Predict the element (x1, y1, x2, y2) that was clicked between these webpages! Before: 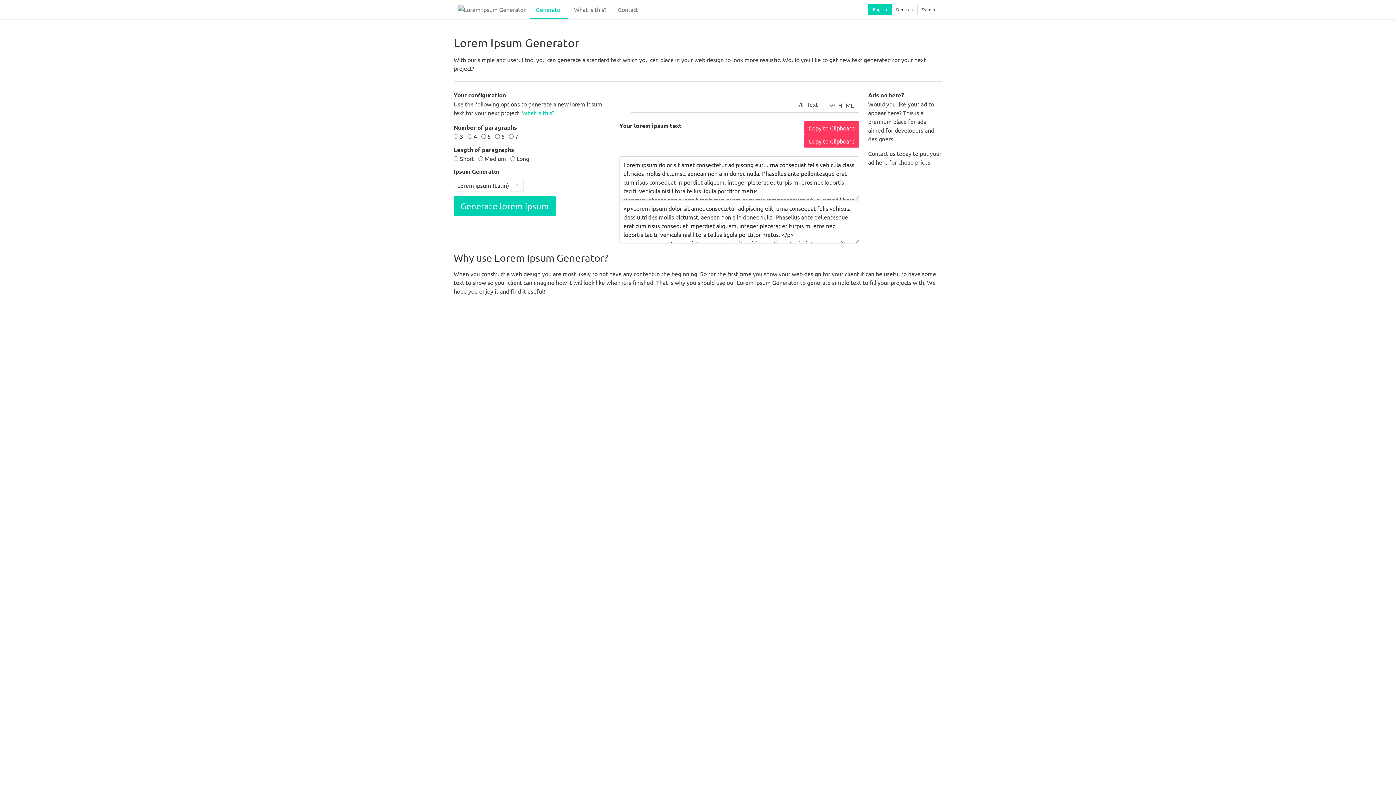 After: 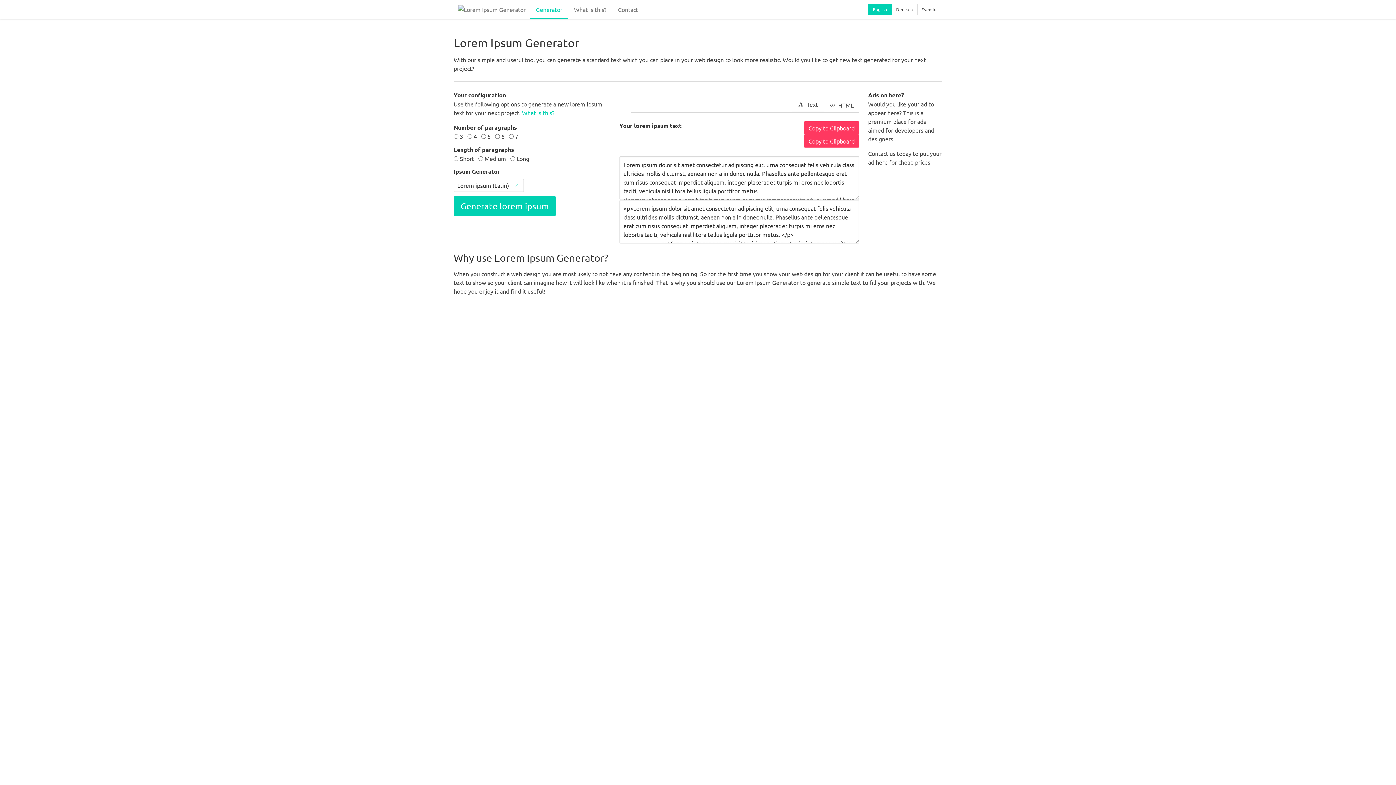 Action: bbox: (453, 0, 530, 18)